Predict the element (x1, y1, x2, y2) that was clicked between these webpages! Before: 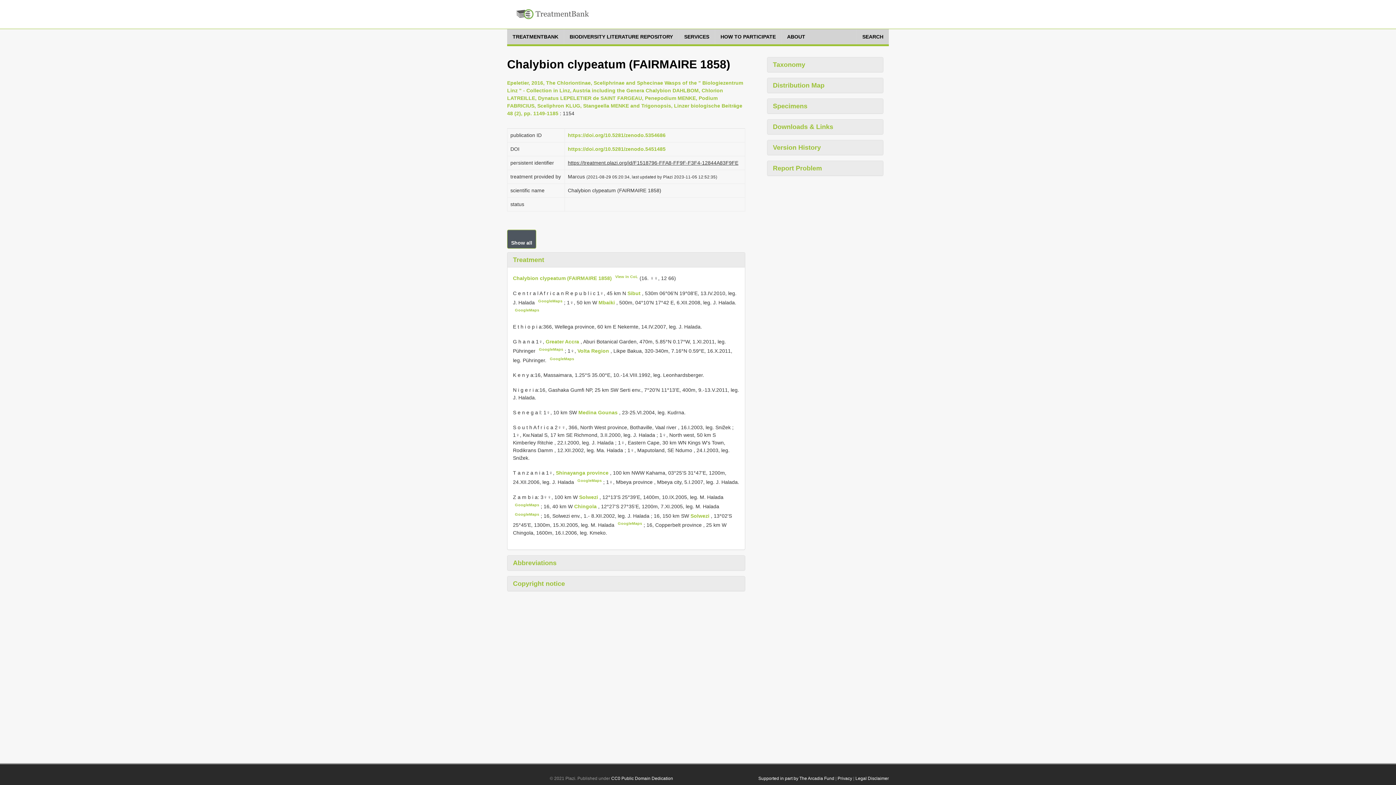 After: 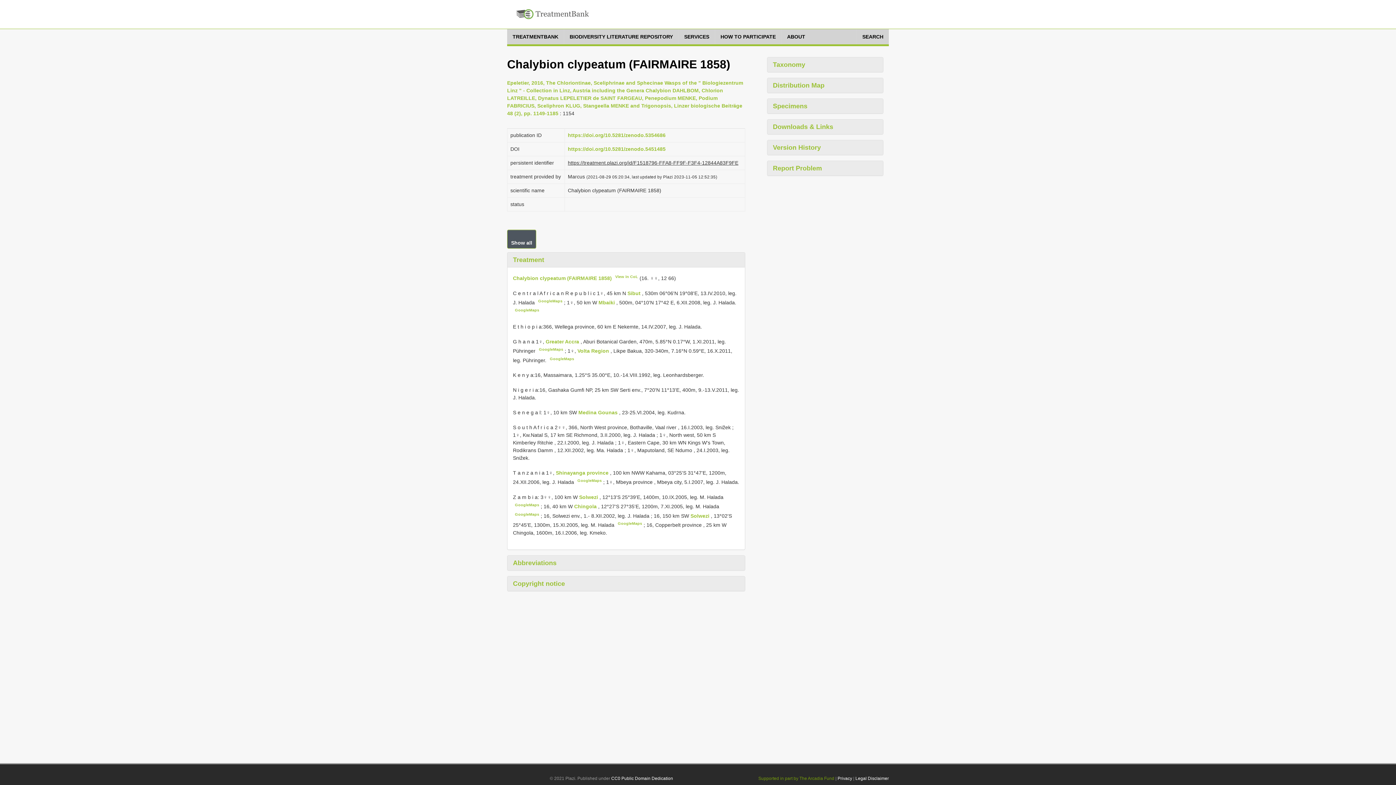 Action: label: Supported in part by The Arcadia Fund bbox: (758, 776, 834, 781)